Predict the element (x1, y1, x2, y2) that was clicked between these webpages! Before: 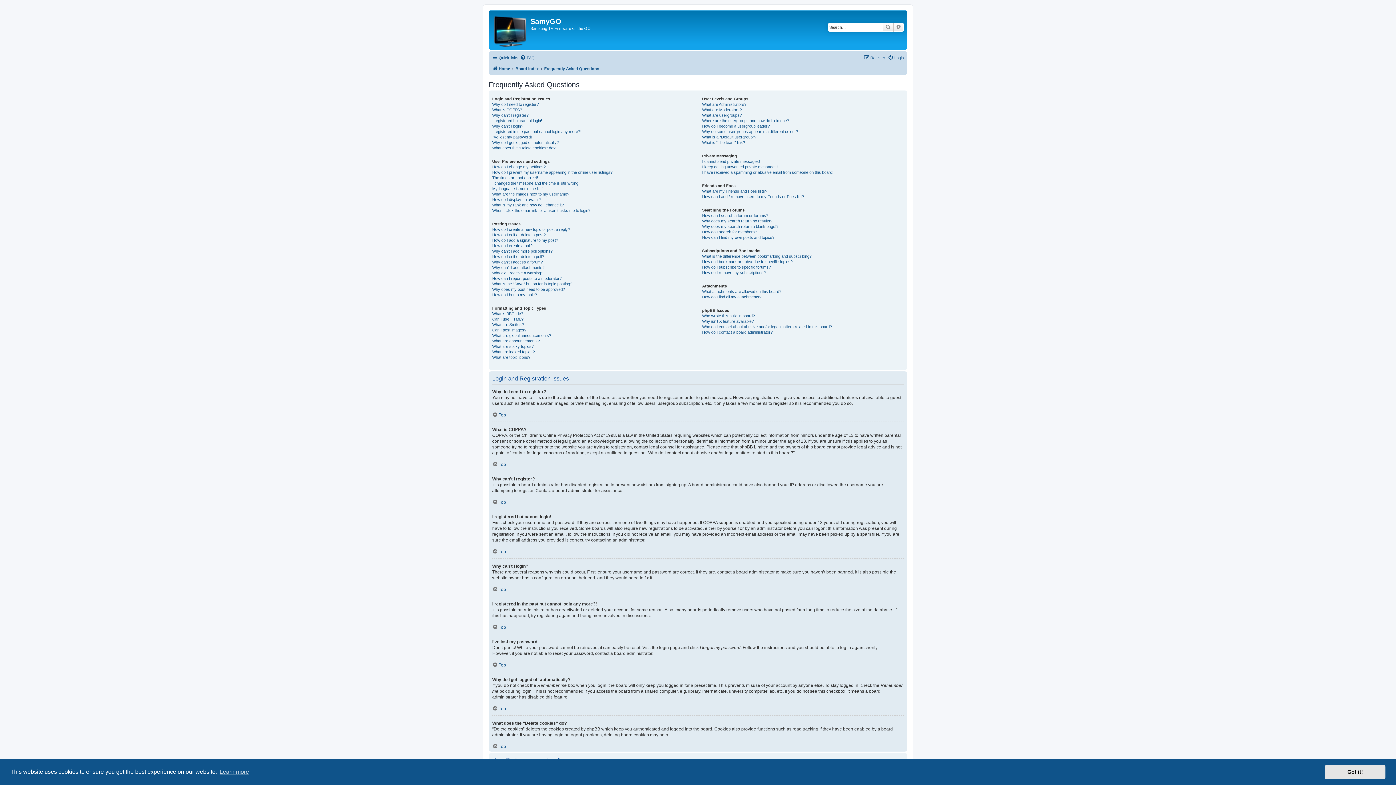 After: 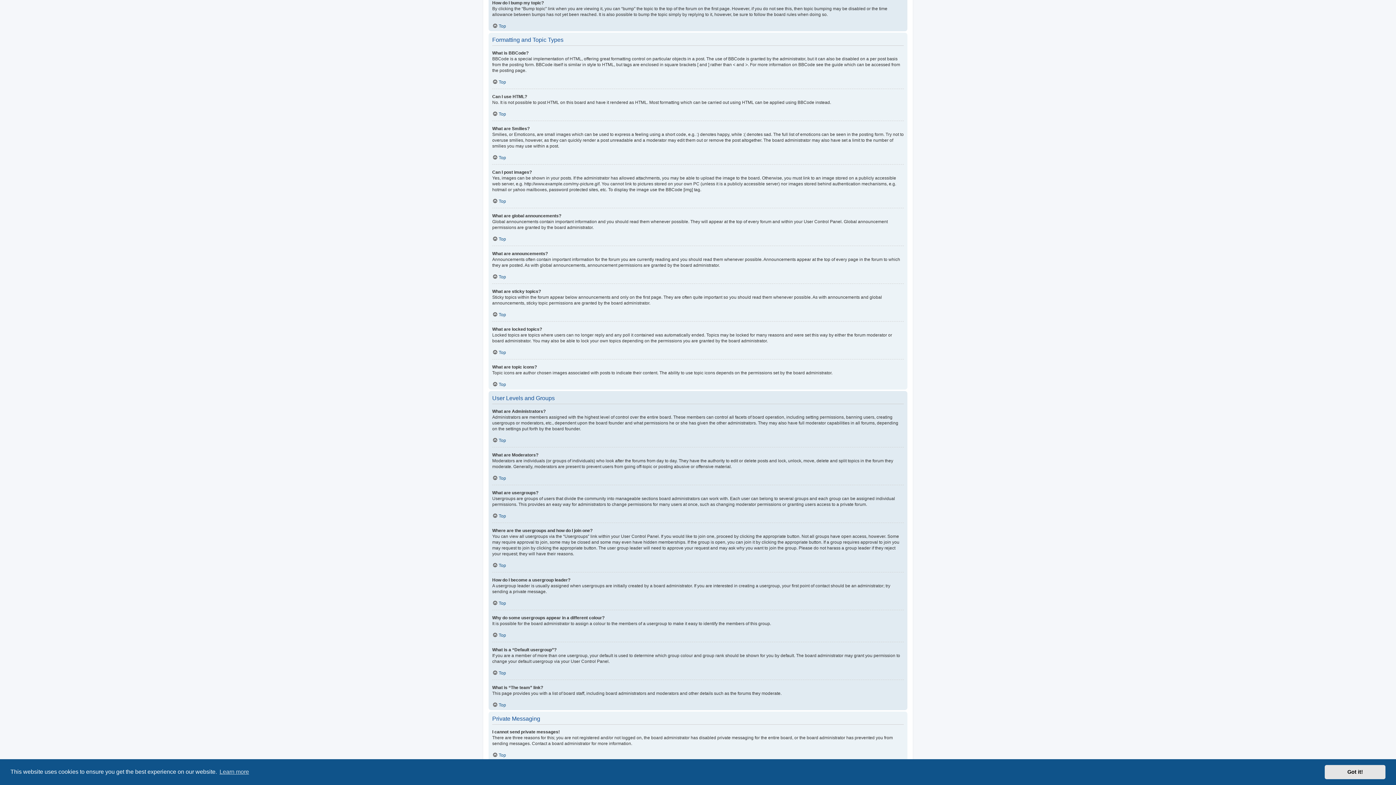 Action: label: How do I bump my topic? bbox: (492, 292, 537, 297)